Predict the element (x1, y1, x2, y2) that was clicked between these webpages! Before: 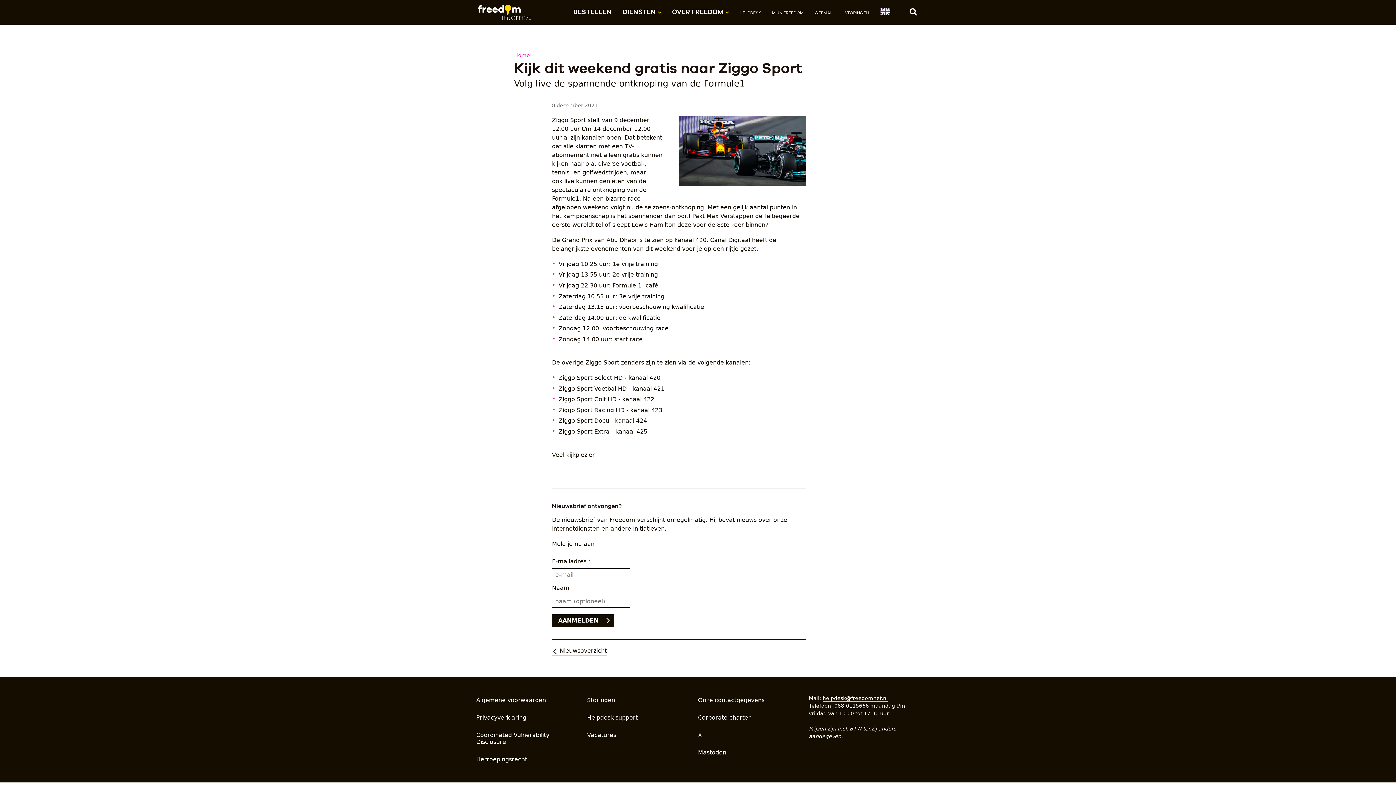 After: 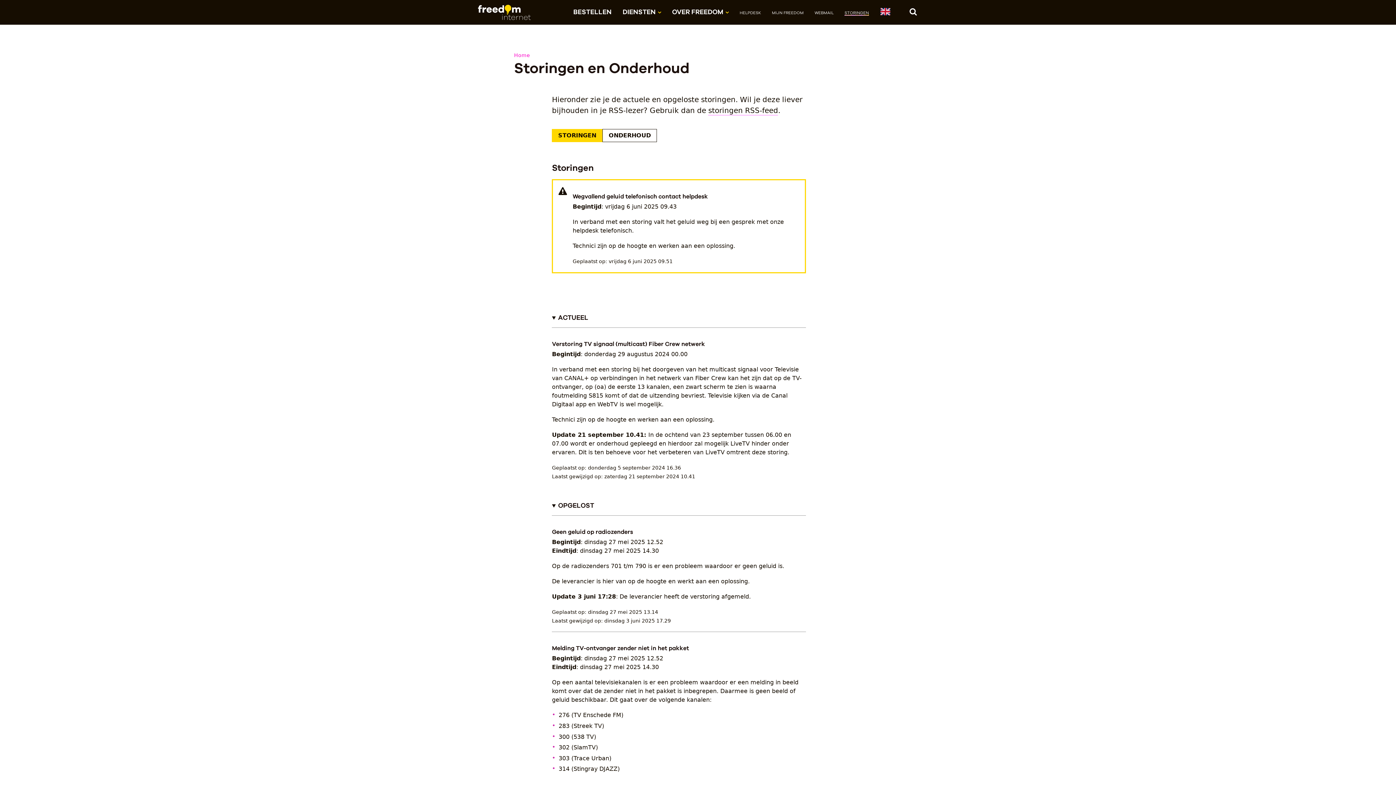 Action: label: STORINGEN bbox: (844, 10, 869, 14)